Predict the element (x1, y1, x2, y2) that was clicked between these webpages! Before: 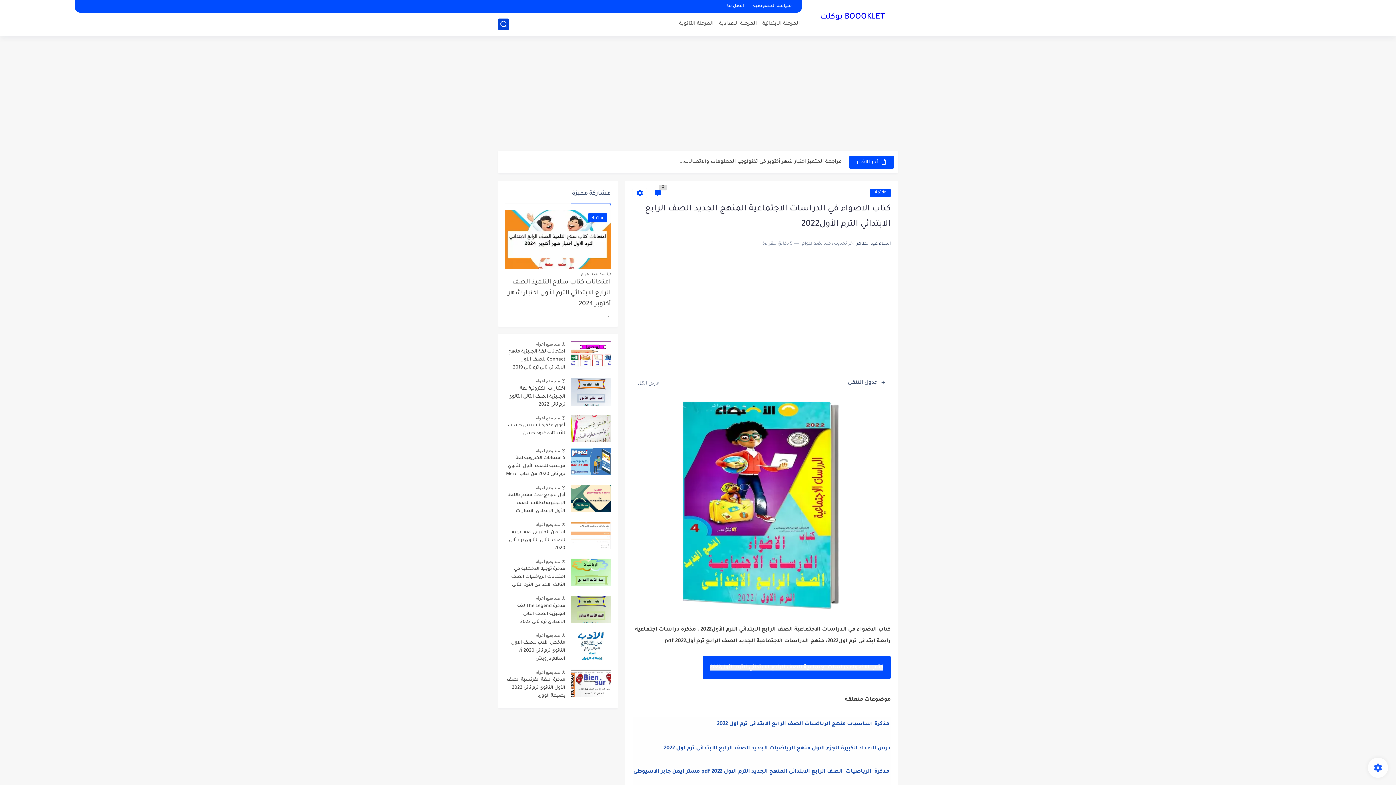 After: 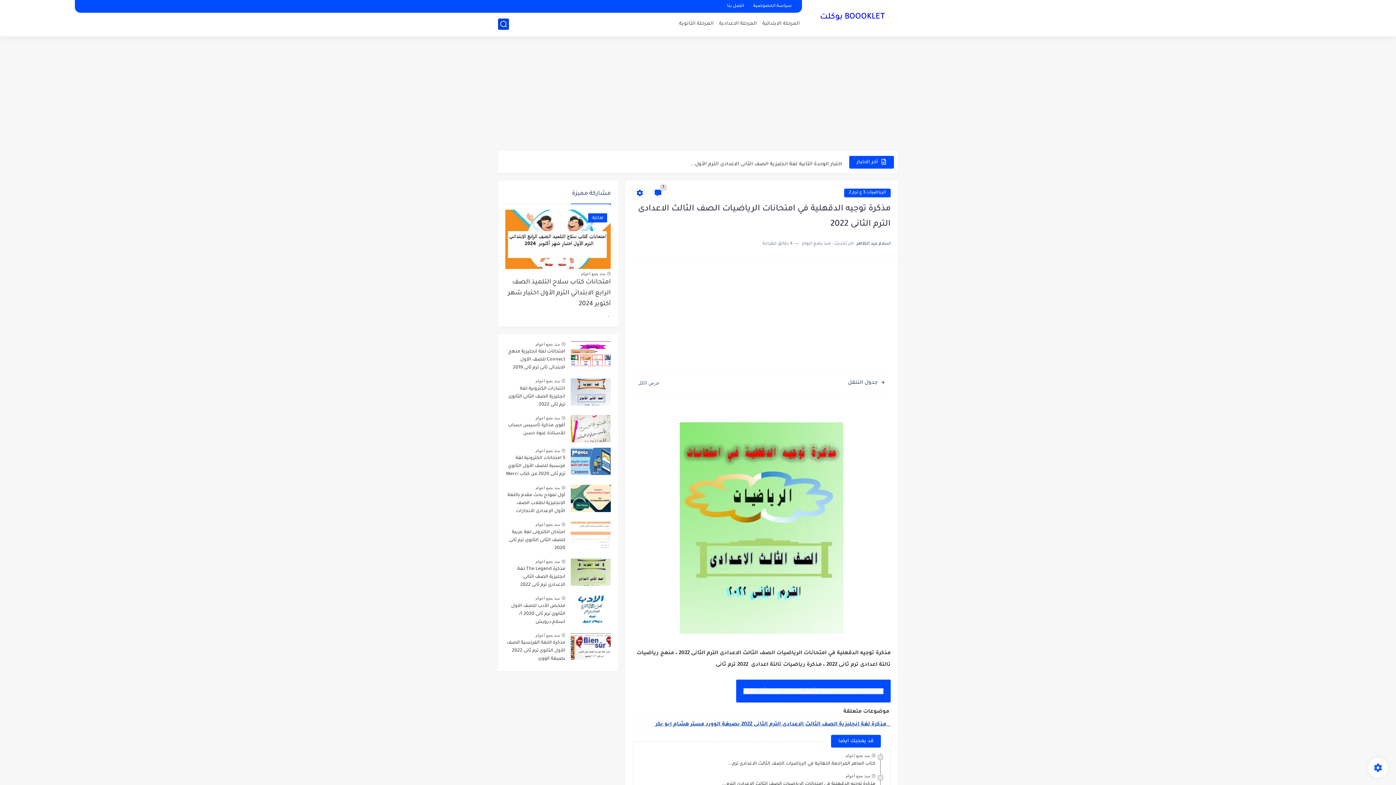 Action: bbox: (570, 558, 610, 586)